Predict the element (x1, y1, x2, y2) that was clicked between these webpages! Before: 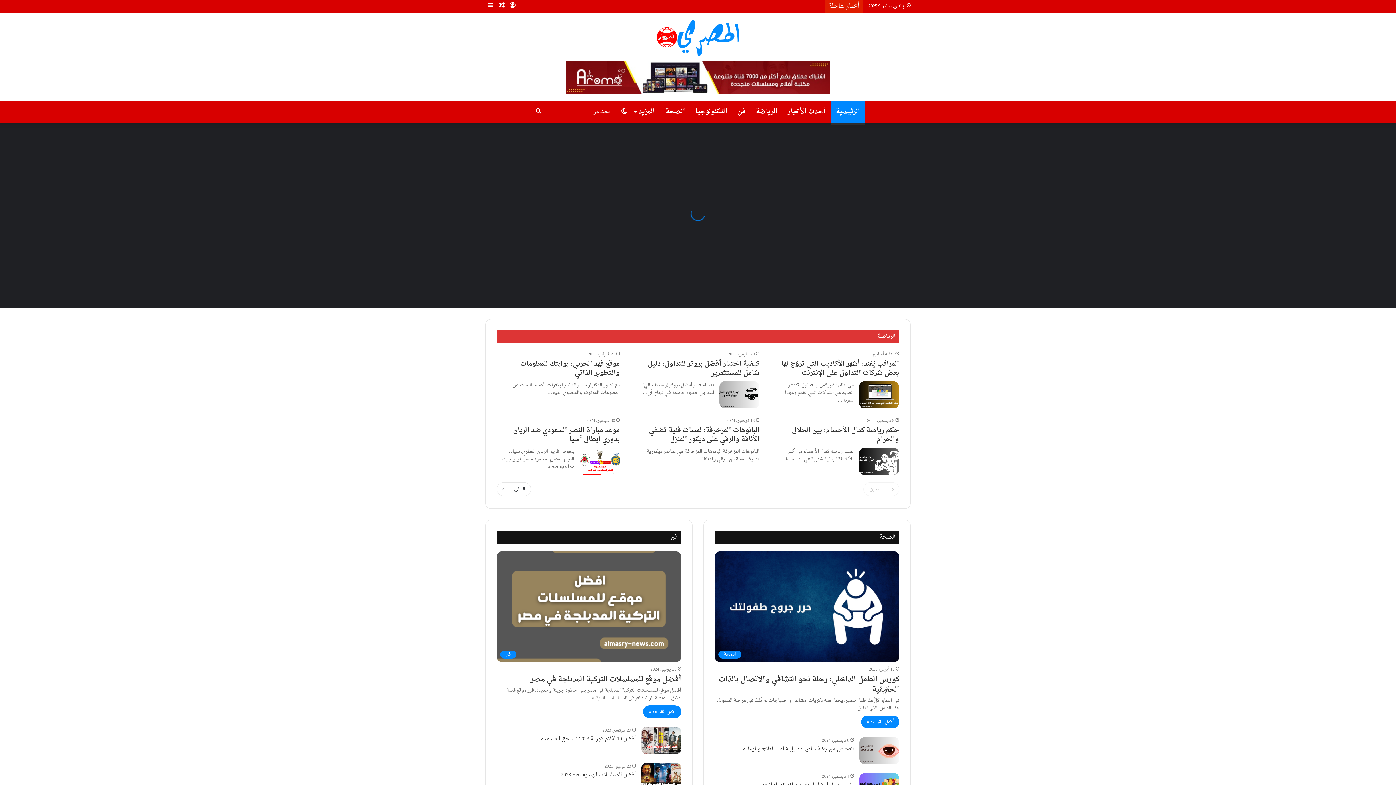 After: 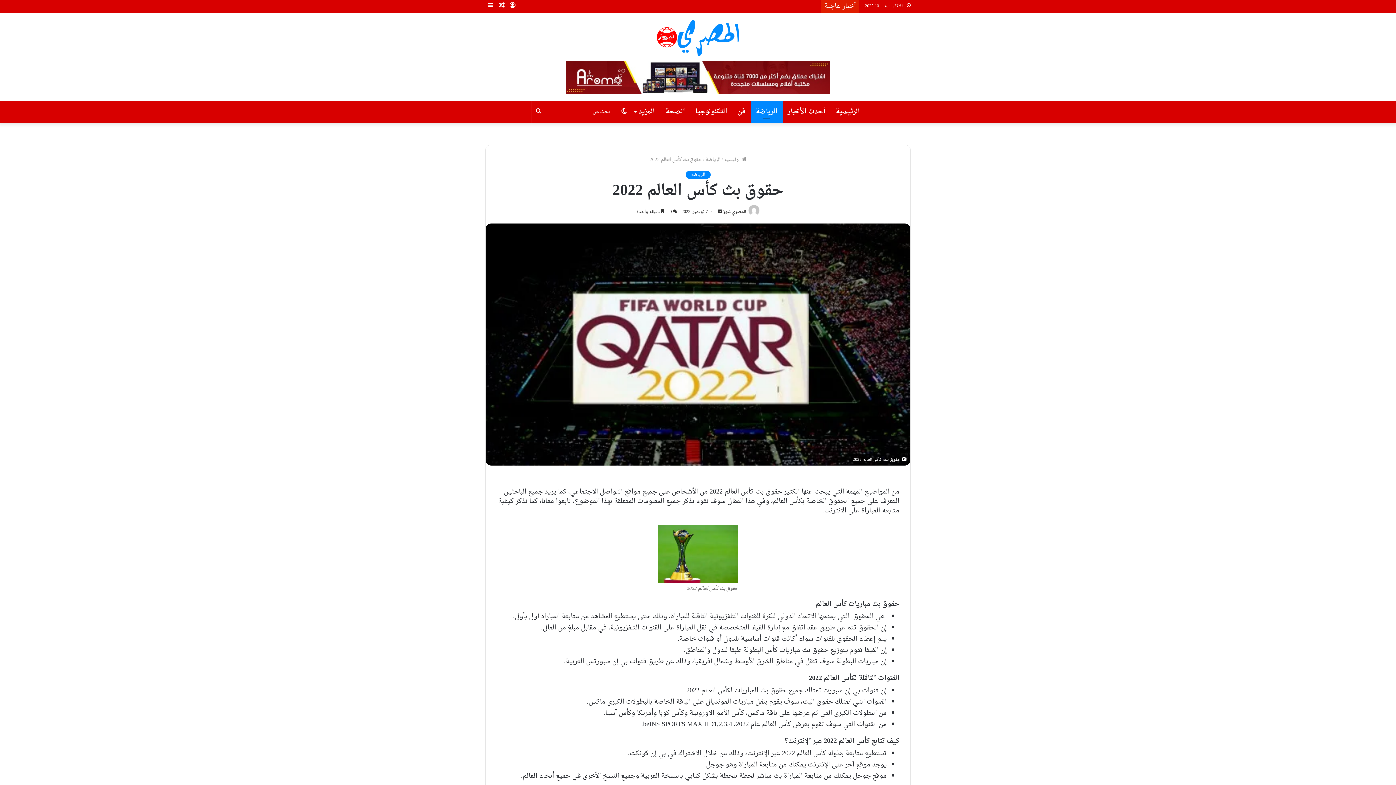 Action: bbox: (496, 0, 507, 12) label: مقال عشوائي